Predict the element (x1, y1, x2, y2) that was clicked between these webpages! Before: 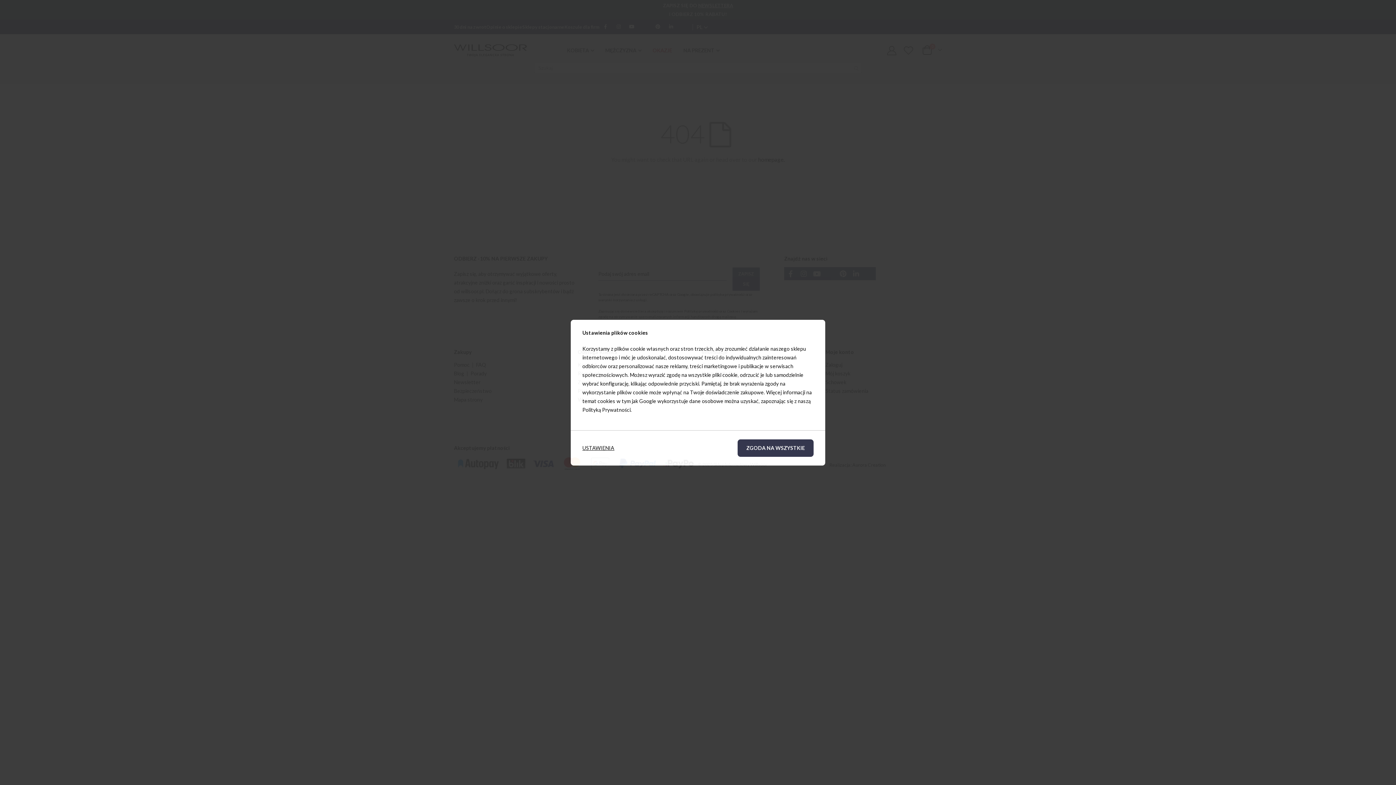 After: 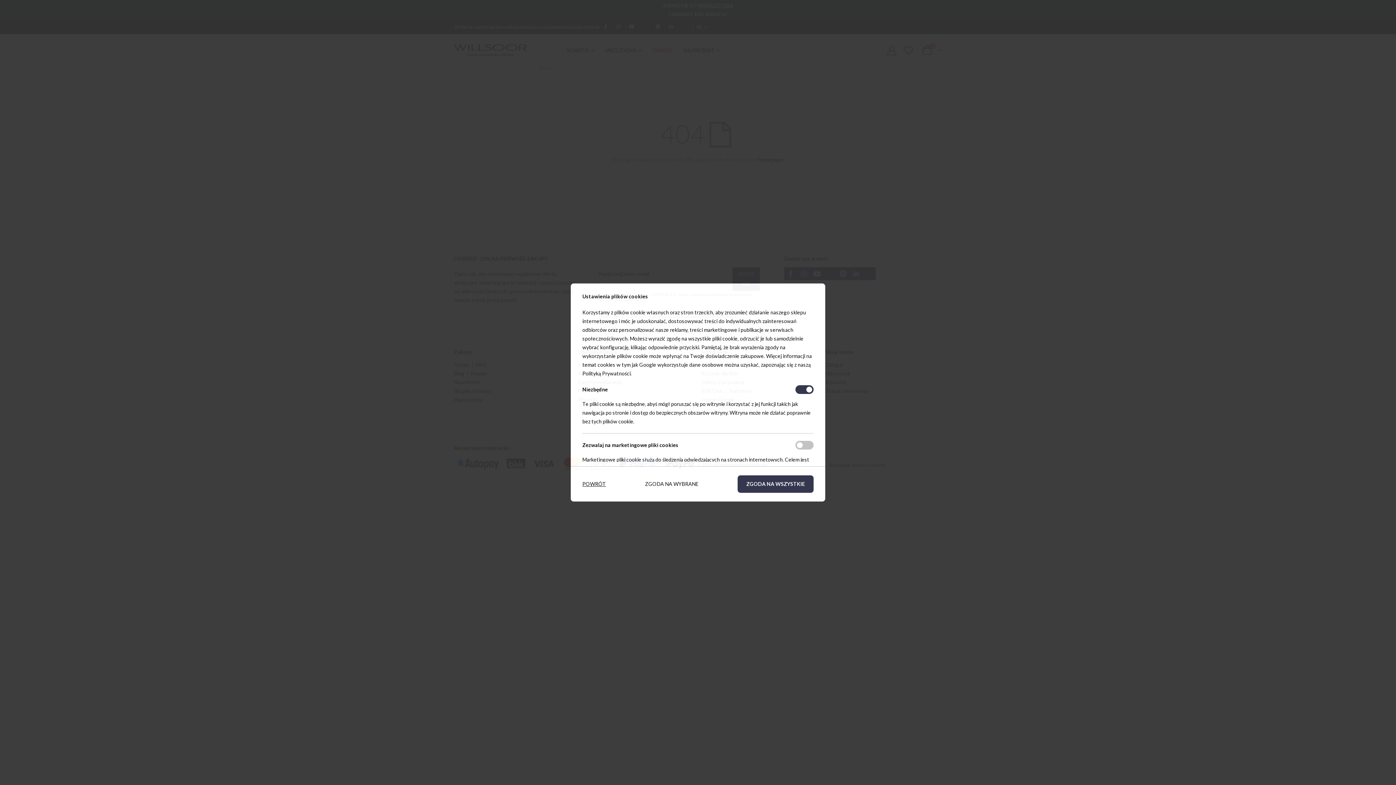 Action: bbox: (582, 443, 614, 452) label: USTAWIENIA